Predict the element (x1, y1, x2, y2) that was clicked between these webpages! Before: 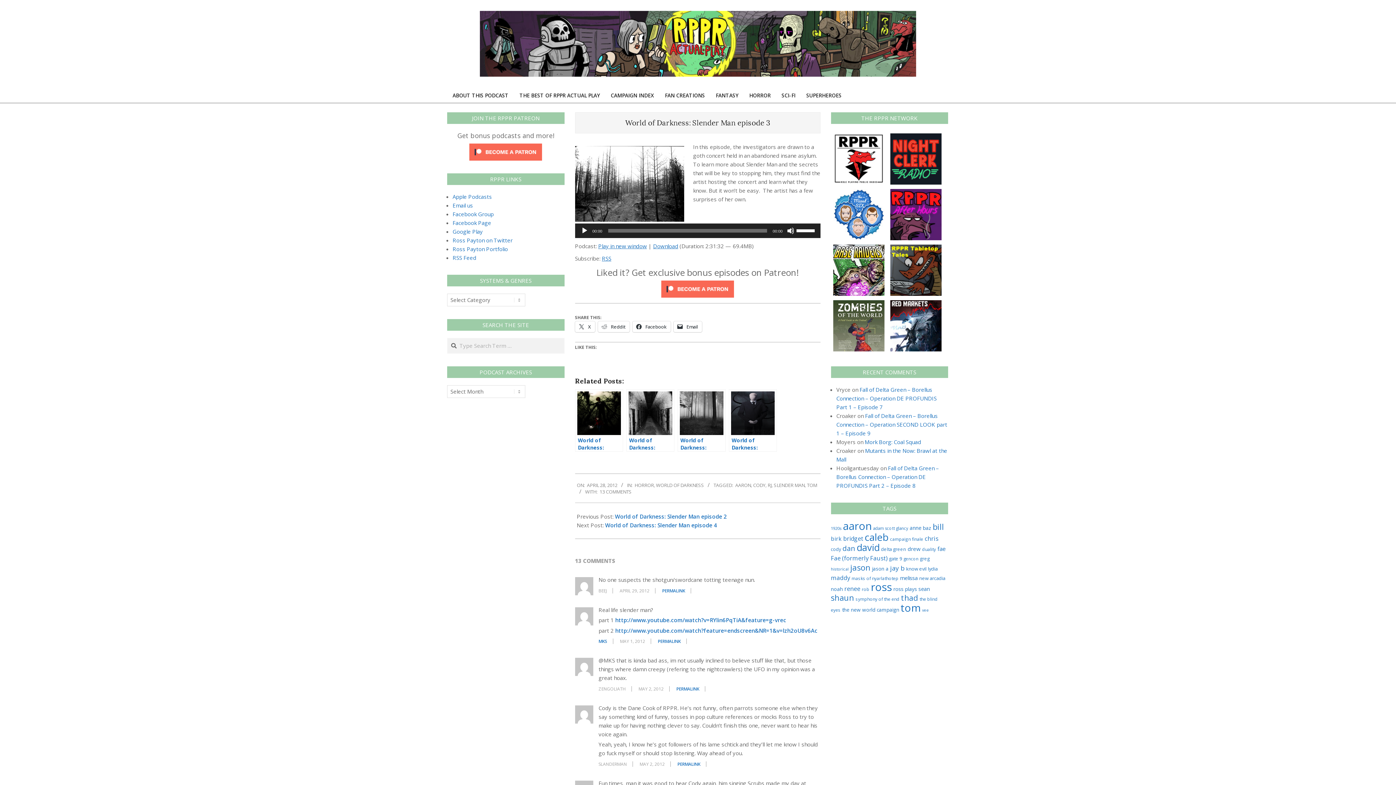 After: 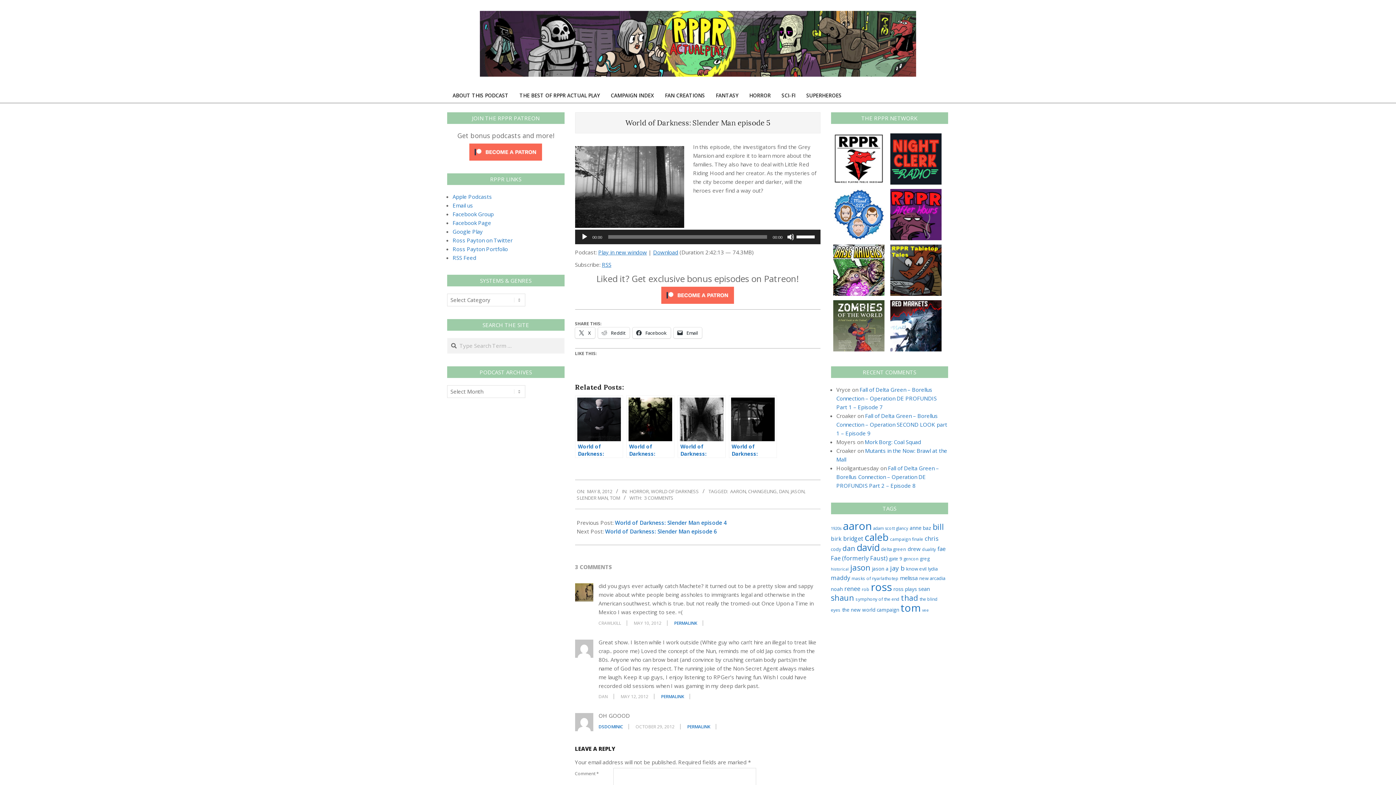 Action: bbox: (677, 389, 725, 452) label: World of Darkness: Slender Man episode 5